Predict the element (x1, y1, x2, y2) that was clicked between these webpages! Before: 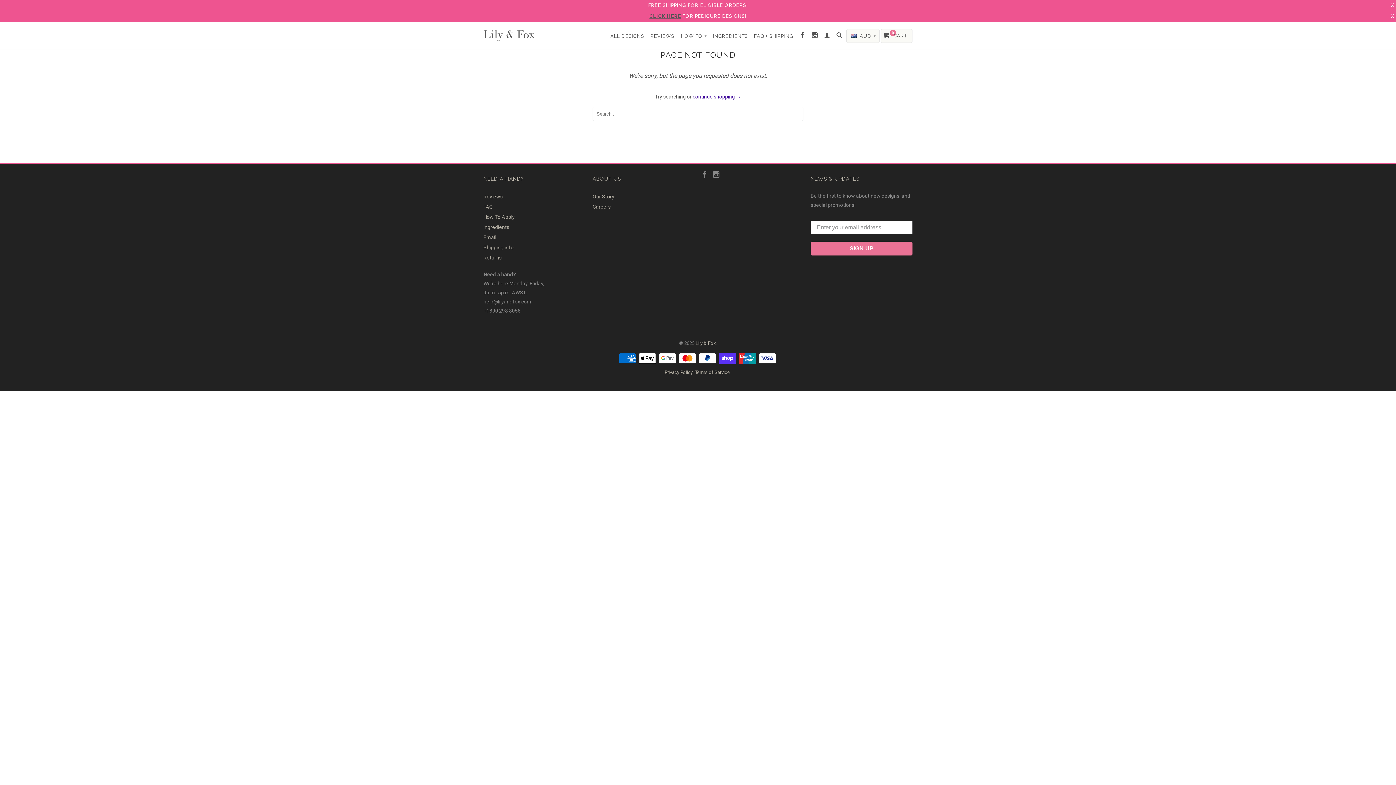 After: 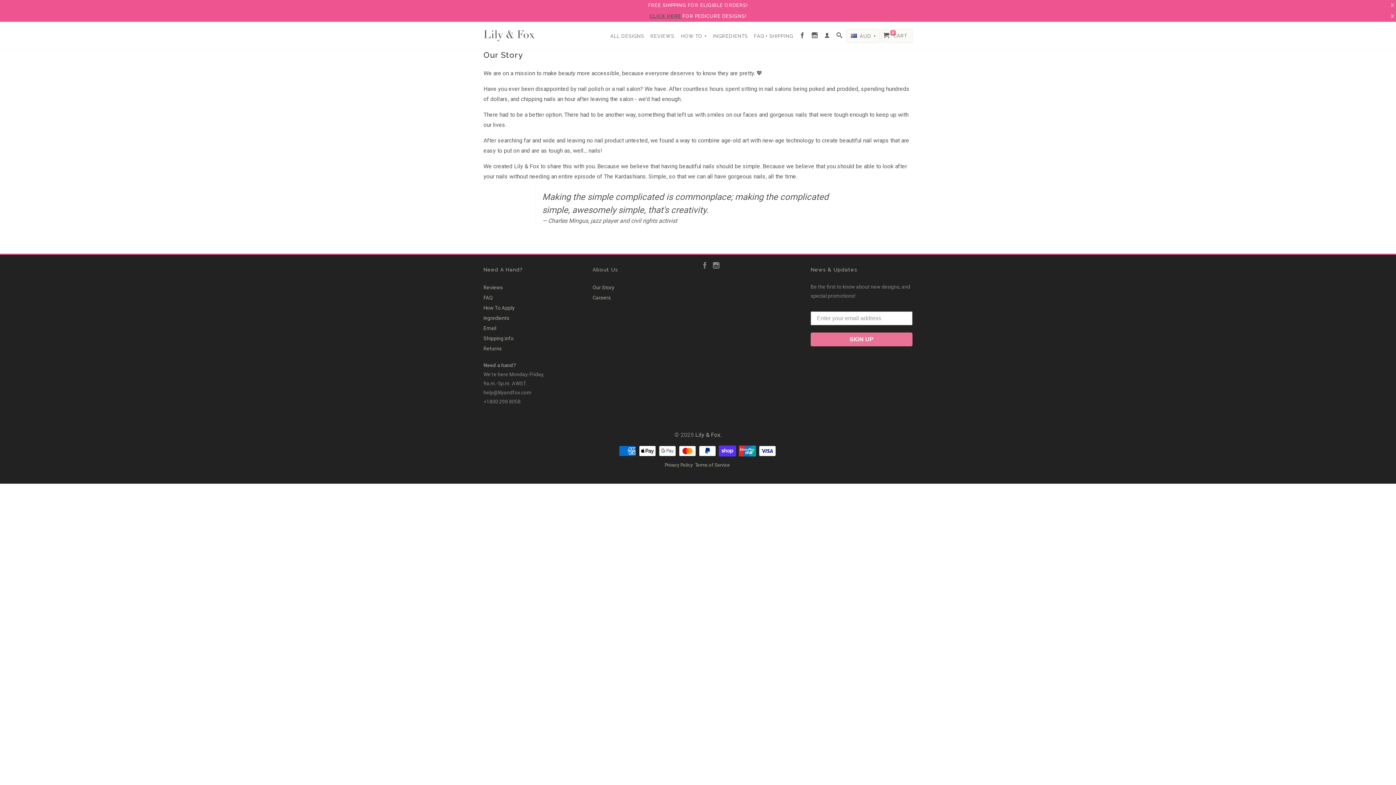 Action: bbox: (592, 193, 614, 199) label: Our Story